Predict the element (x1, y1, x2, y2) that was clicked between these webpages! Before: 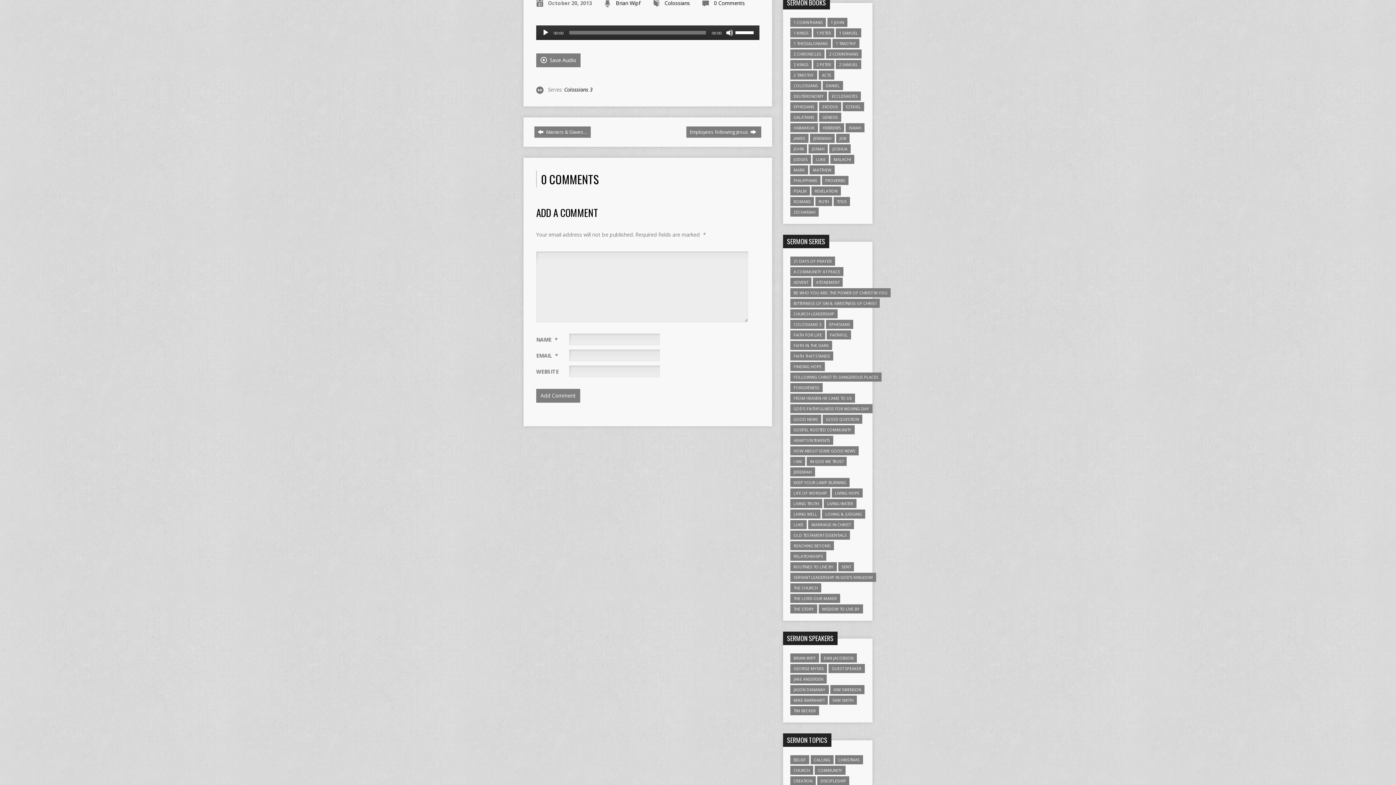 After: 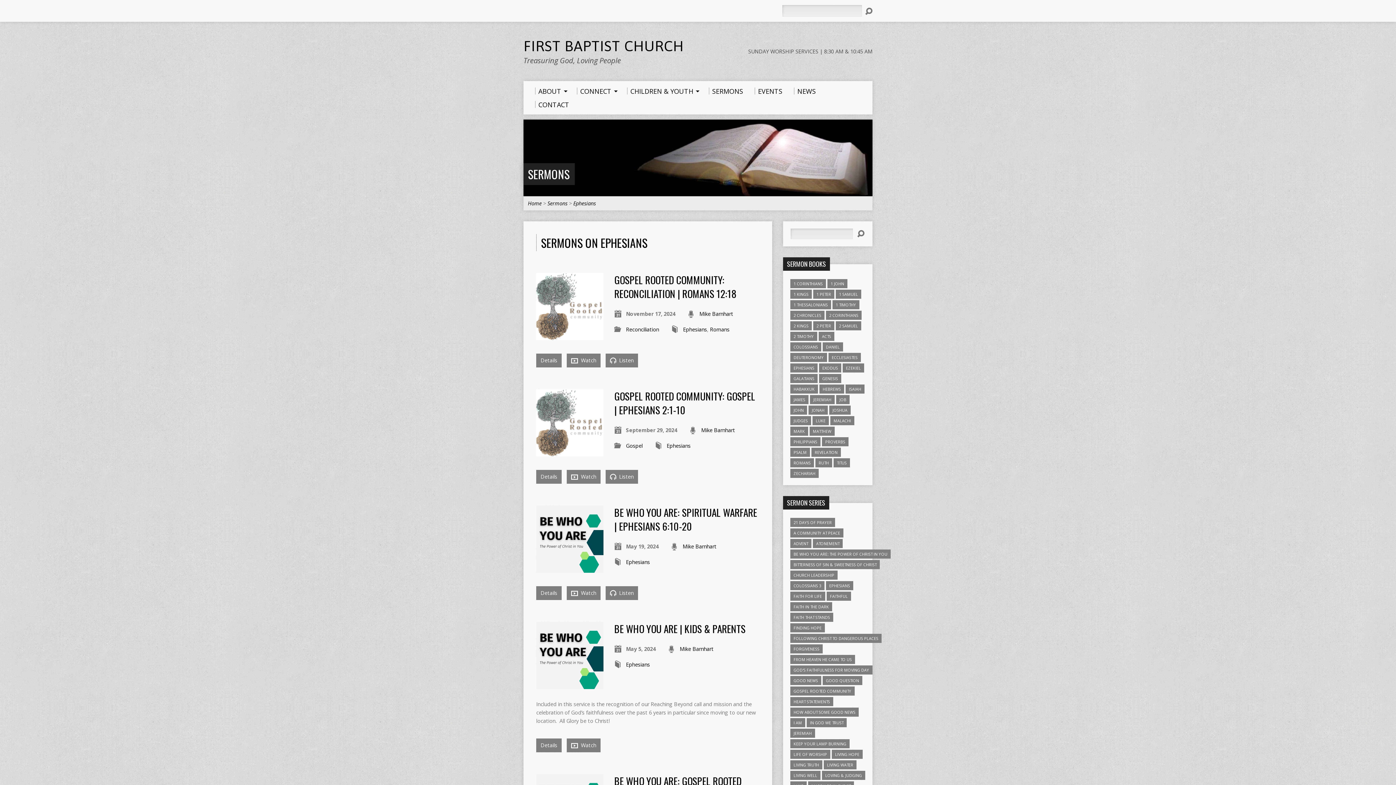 Action: label: Ephesians (77 items) bbox: (790, 102, 817, 111)